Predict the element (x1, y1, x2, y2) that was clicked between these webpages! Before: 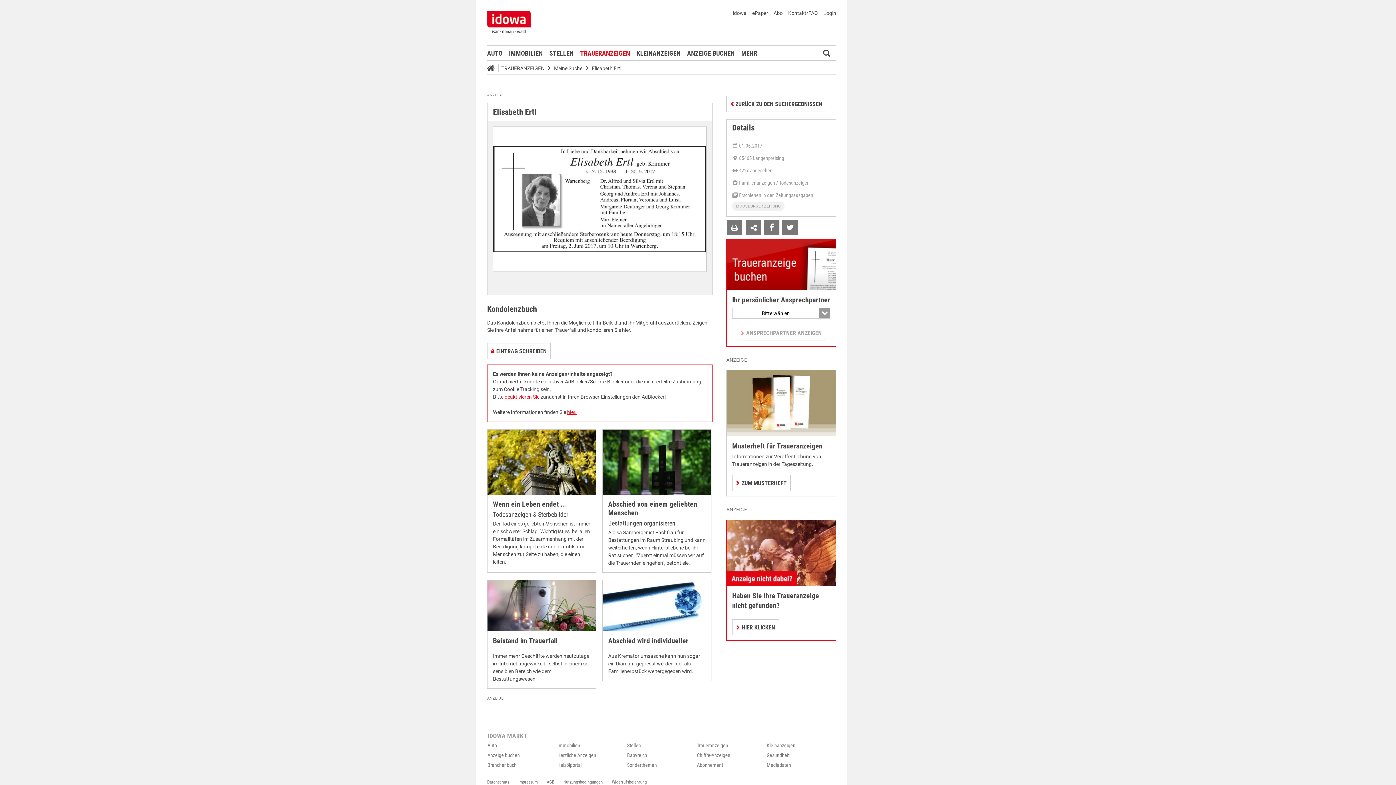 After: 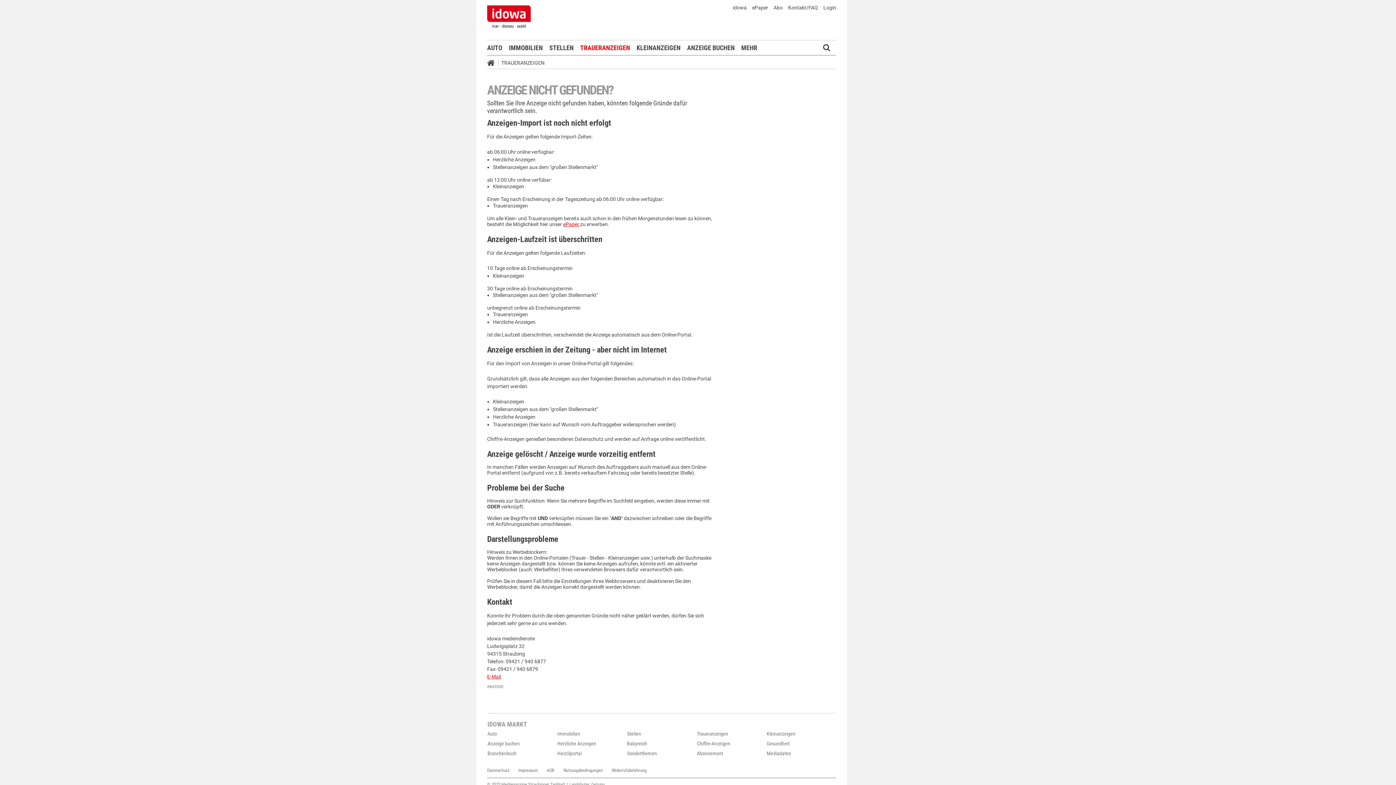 Action: bbox: (732, 619, 779, 635) label: HIER KLICKEN